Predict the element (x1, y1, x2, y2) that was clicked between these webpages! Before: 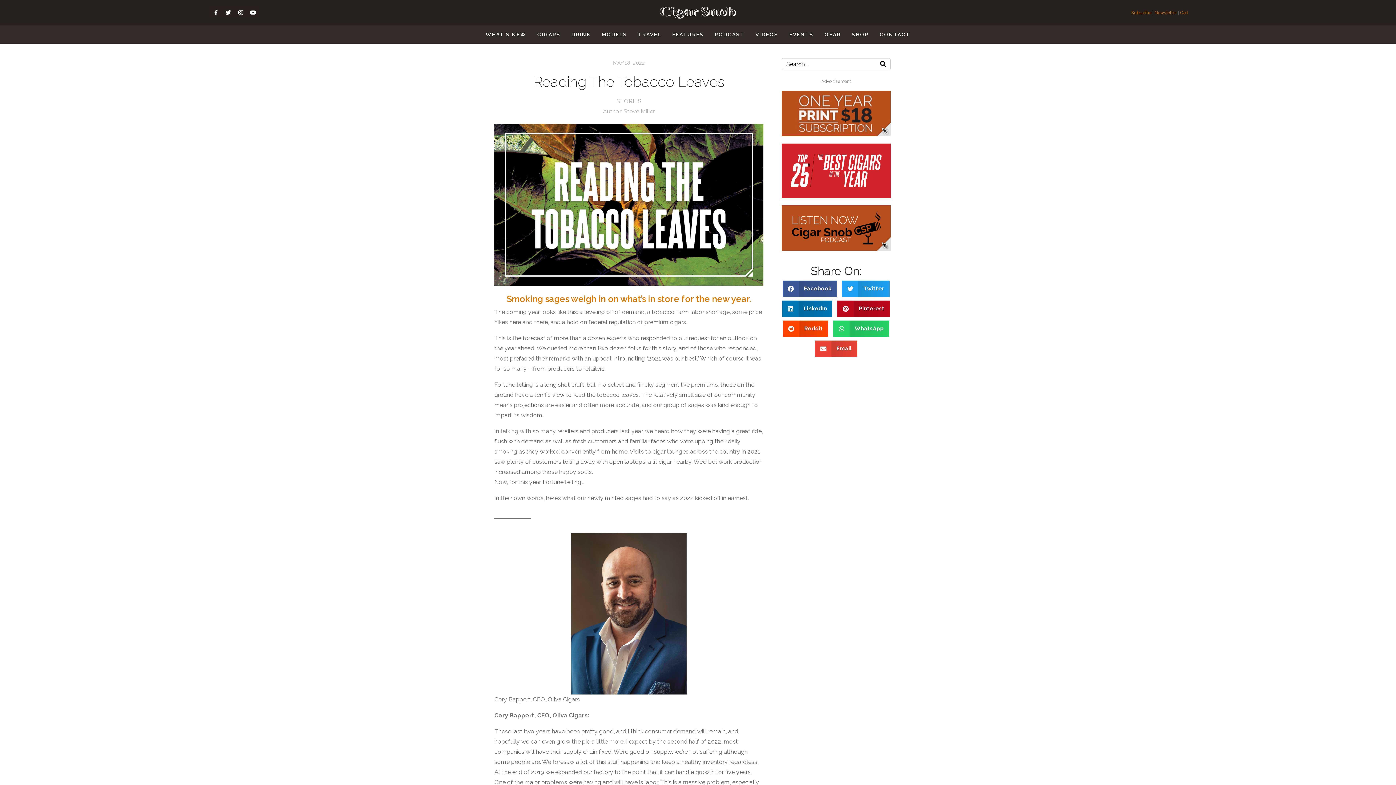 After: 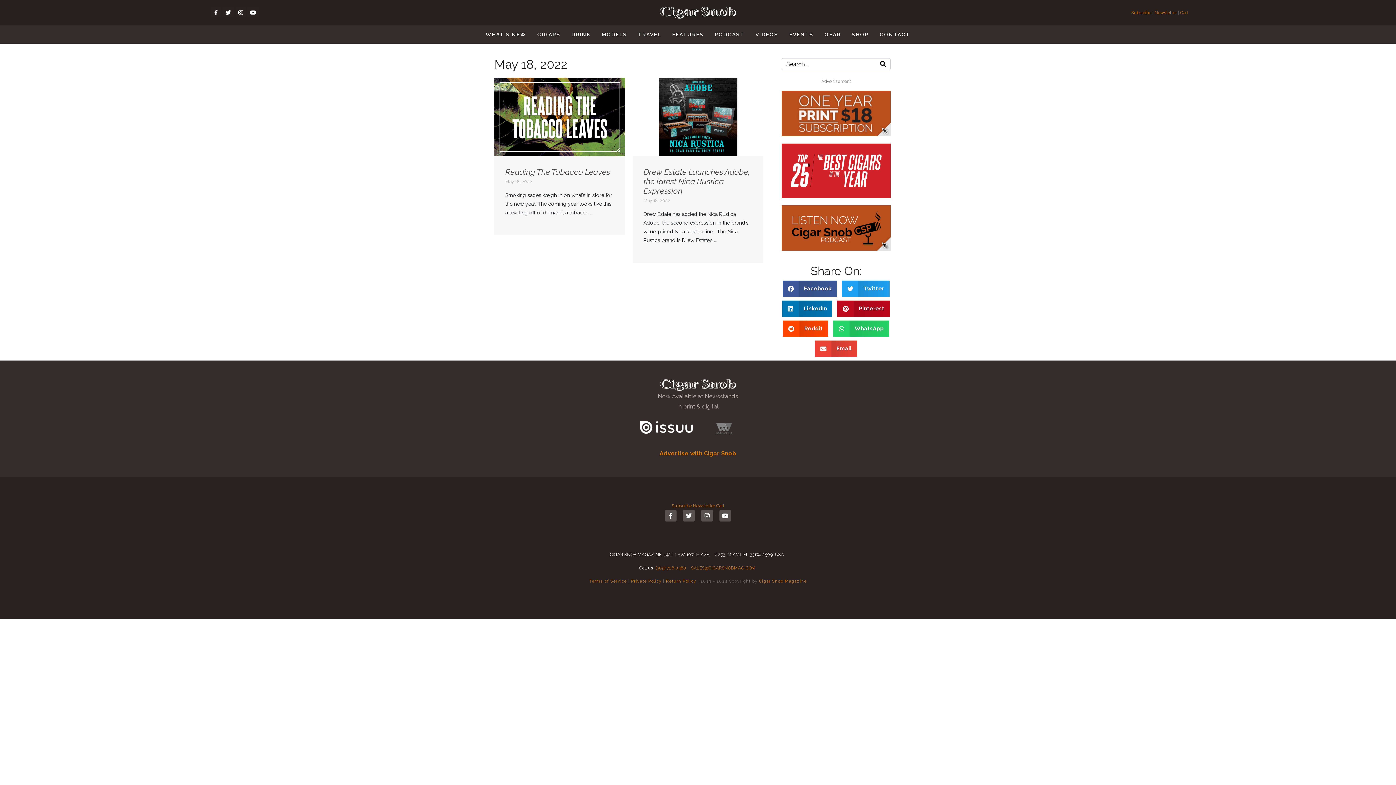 Action: bbox: (613, 58, 645, 67) label: MAY 18, 2022